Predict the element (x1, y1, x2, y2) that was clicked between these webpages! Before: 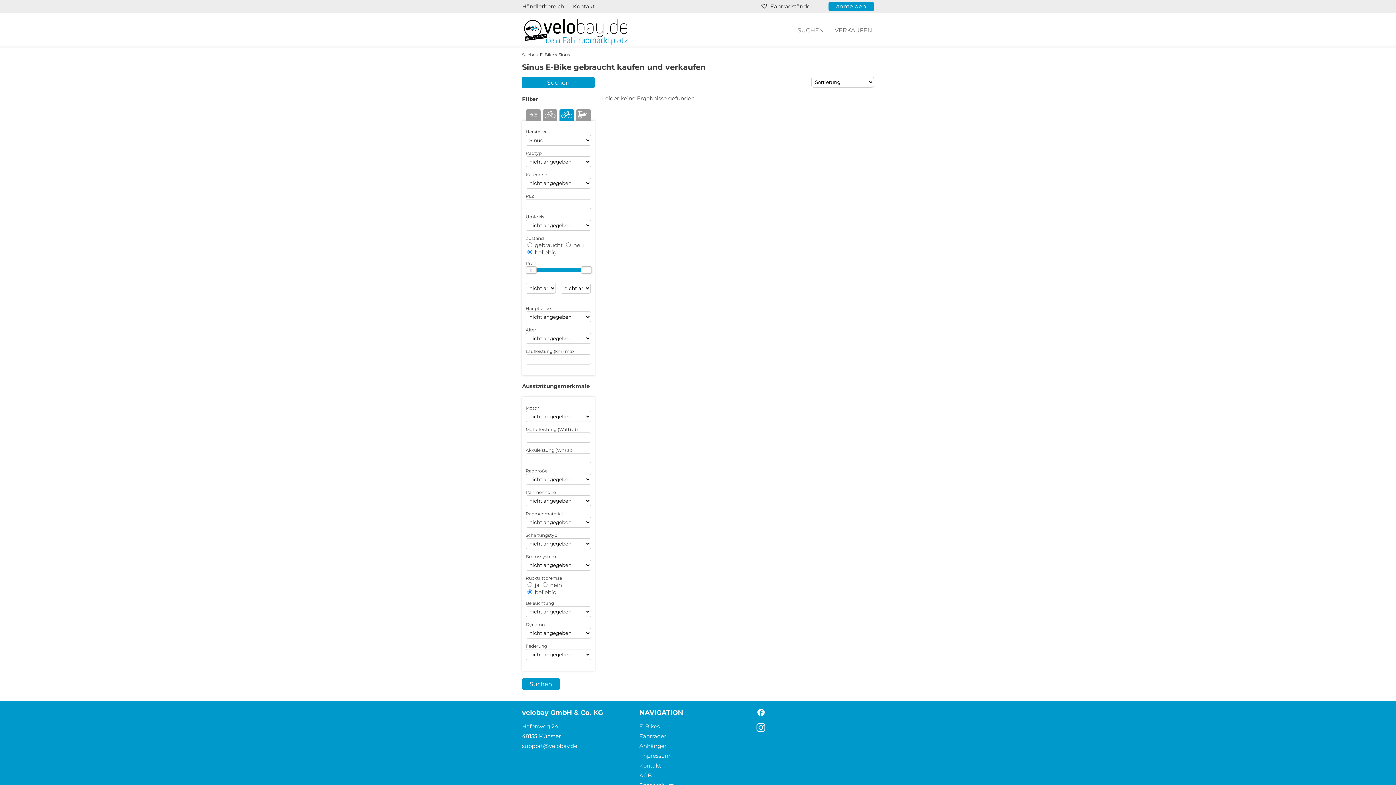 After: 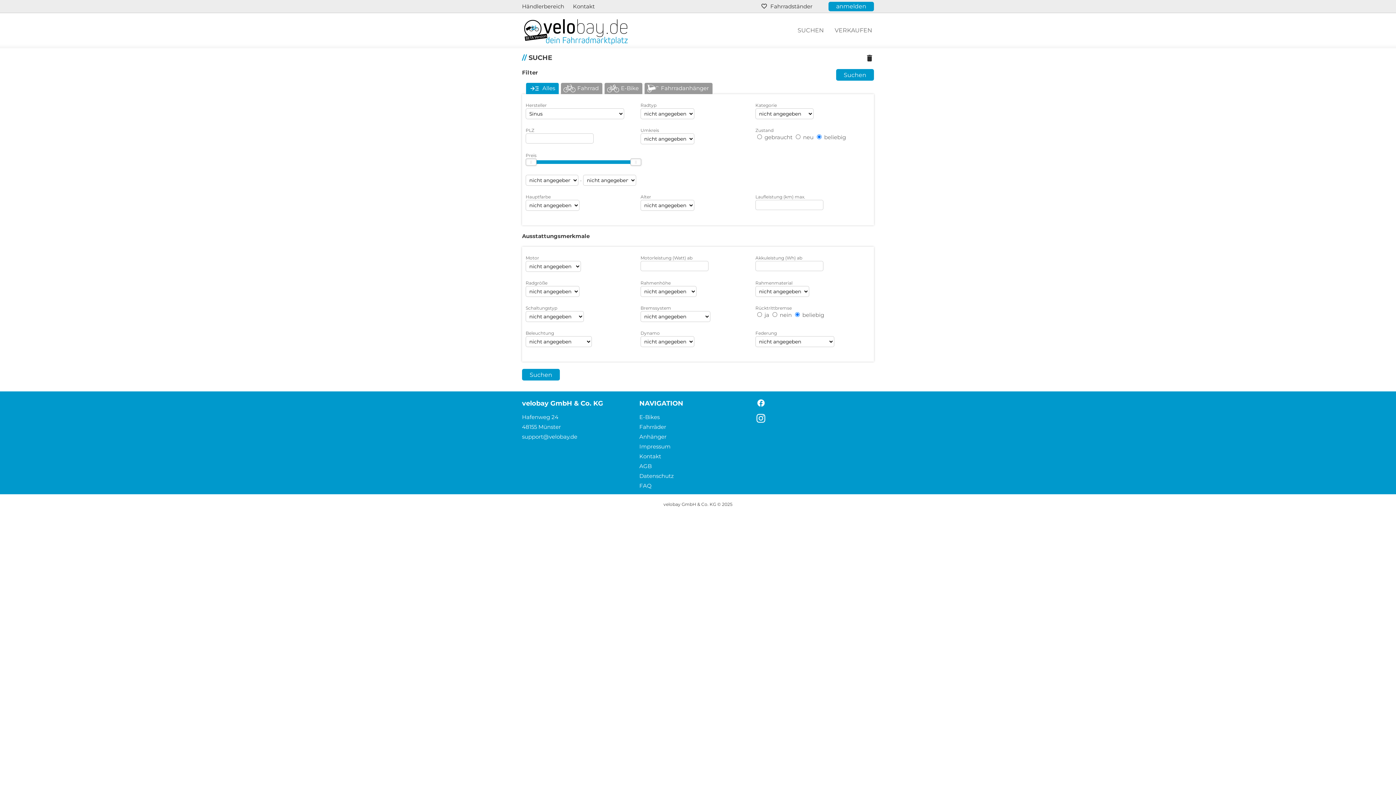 Action: label: Suche bbox: (522, 52, 535, 57)